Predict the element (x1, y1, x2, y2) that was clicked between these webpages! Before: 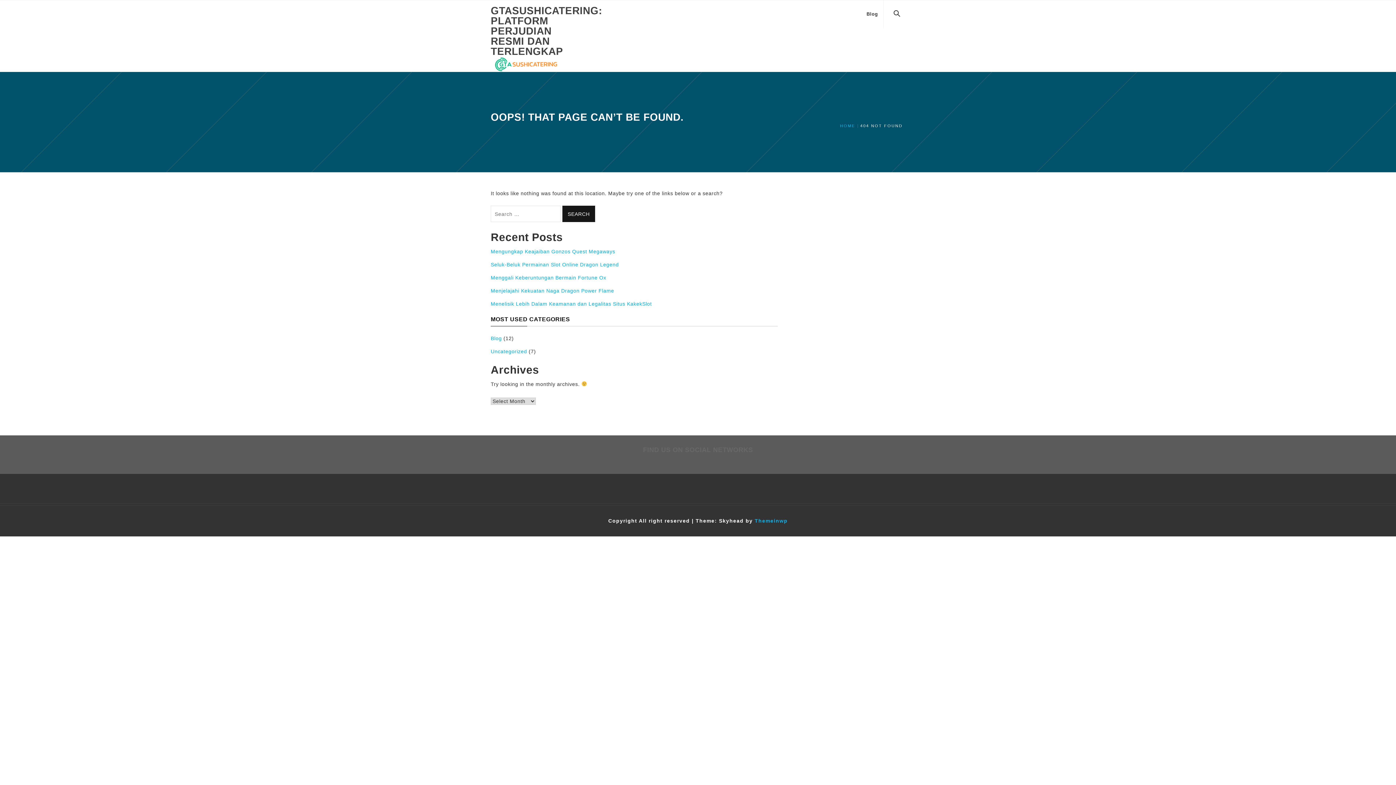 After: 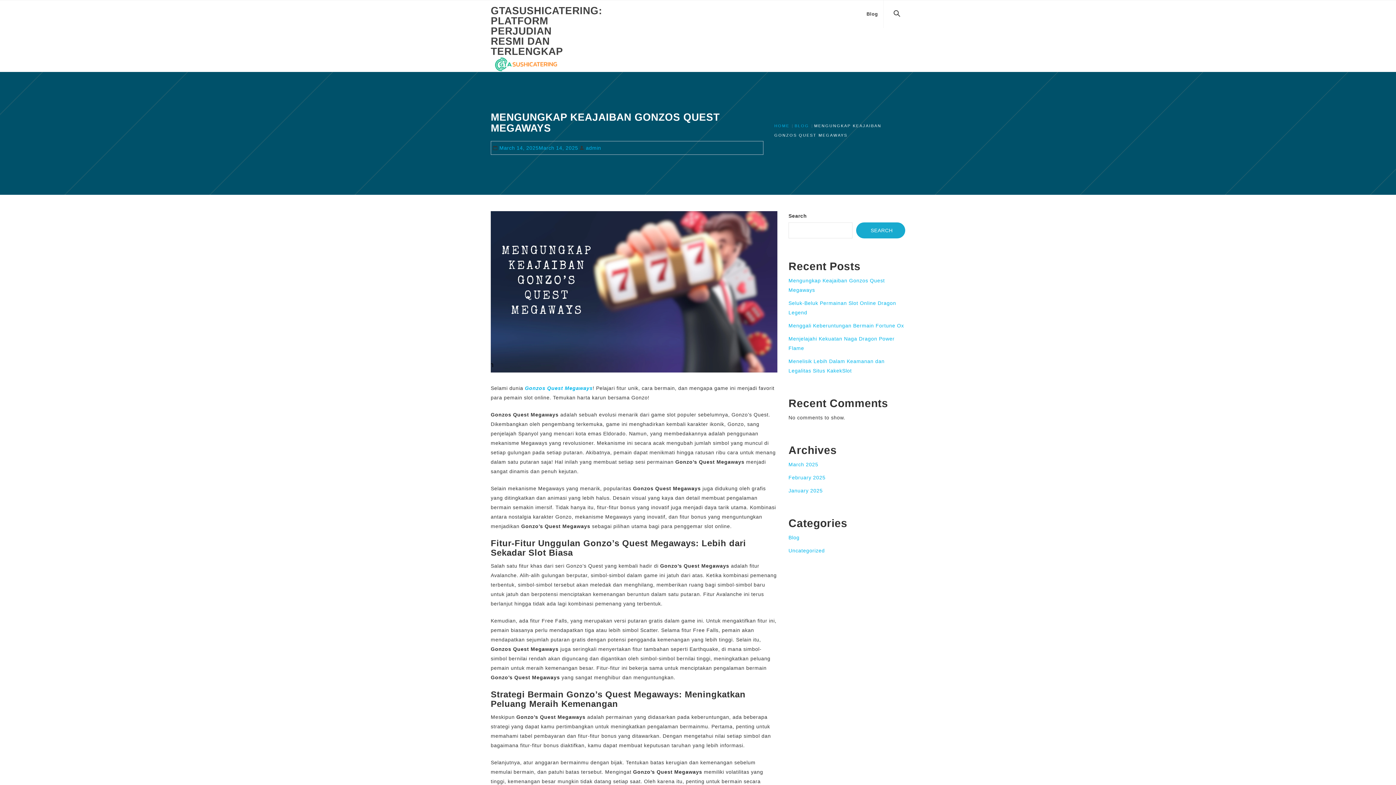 Action: bbox: (490, 248, 615, 254) label: Mengungkap Keajaiban Gonzos Quest Megaways